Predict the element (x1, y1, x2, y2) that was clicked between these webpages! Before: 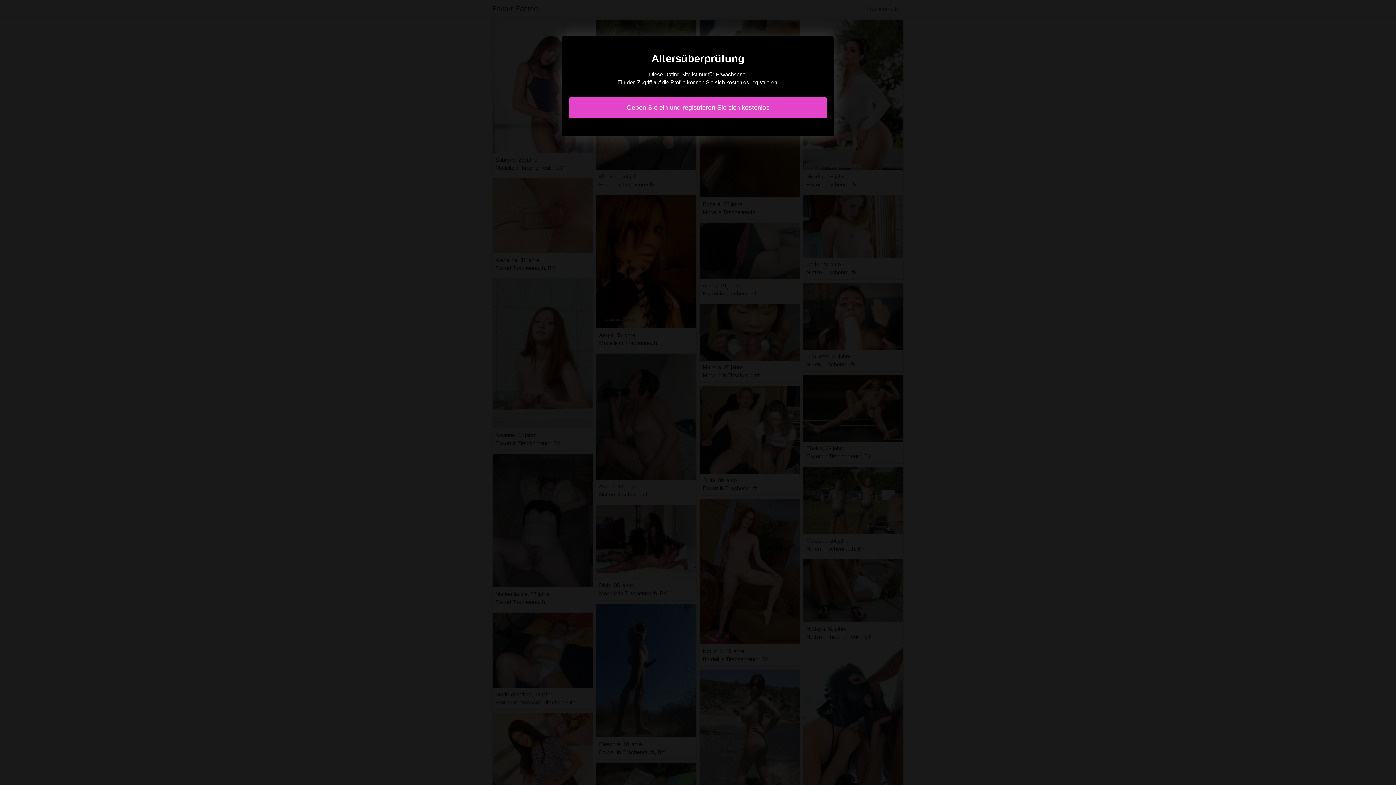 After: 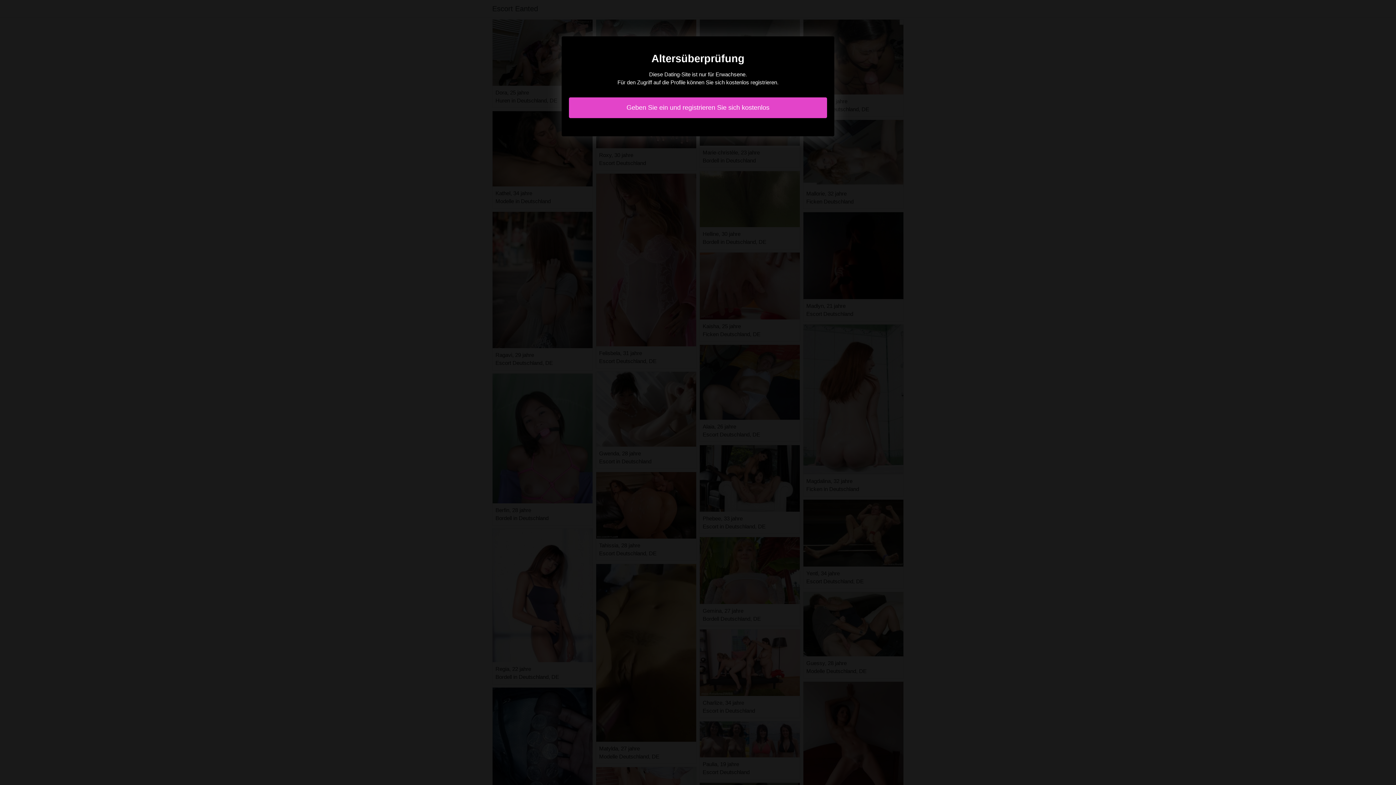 Action: bbox: (569, 97, 827, 118) label: Geben Sie ein und registrieren Sie sich kostenlos